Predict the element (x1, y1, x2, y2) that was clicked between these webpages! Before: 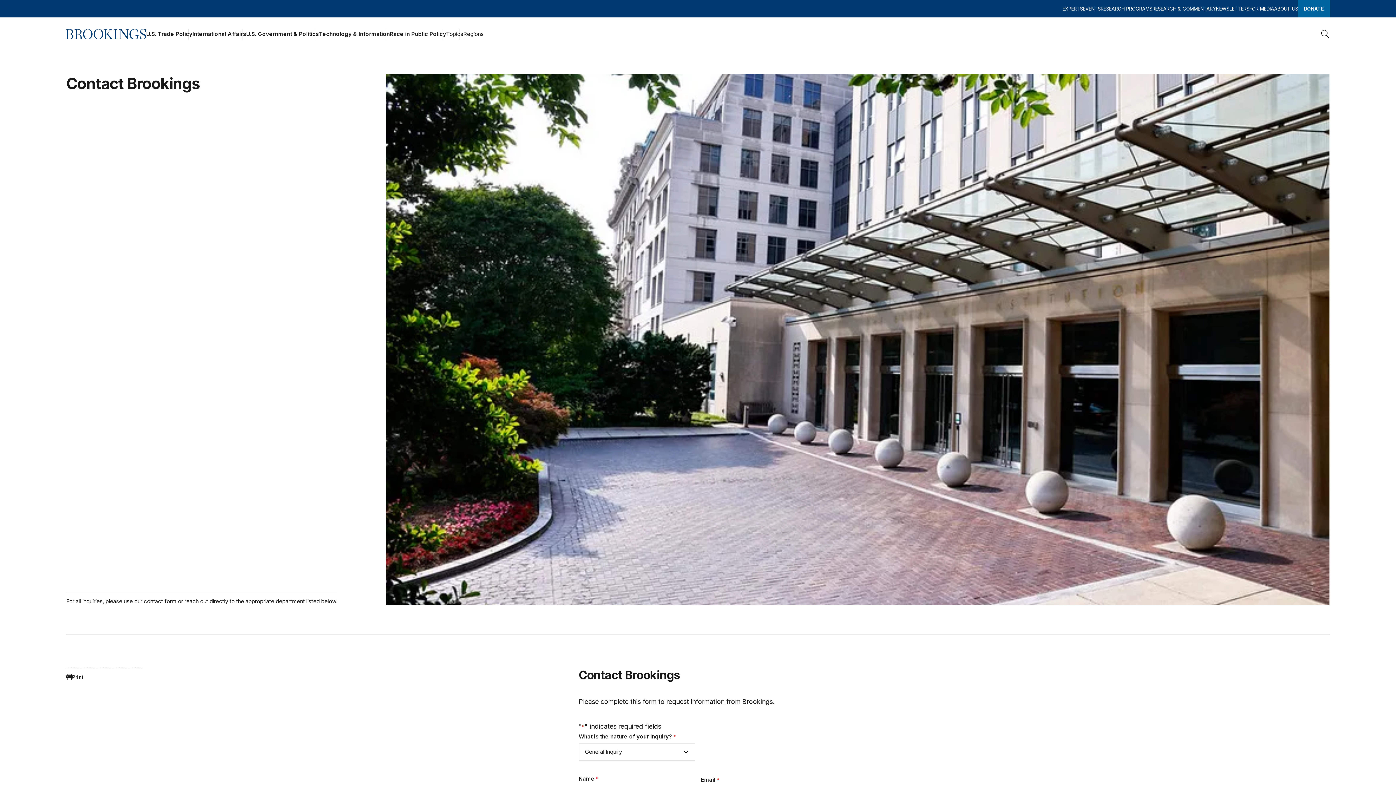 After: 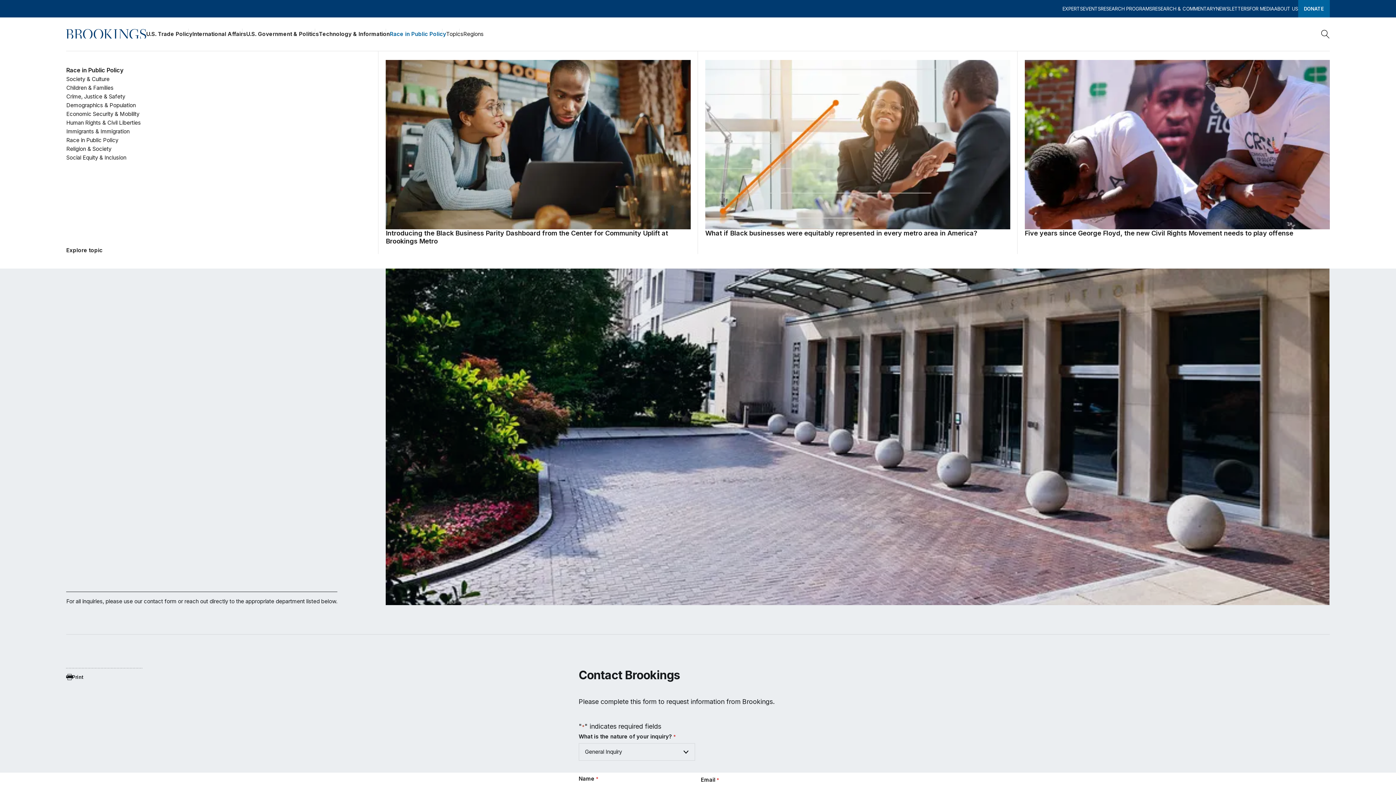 Action: label: Race in Public Policy bbox: (389, 28, 446, 39)